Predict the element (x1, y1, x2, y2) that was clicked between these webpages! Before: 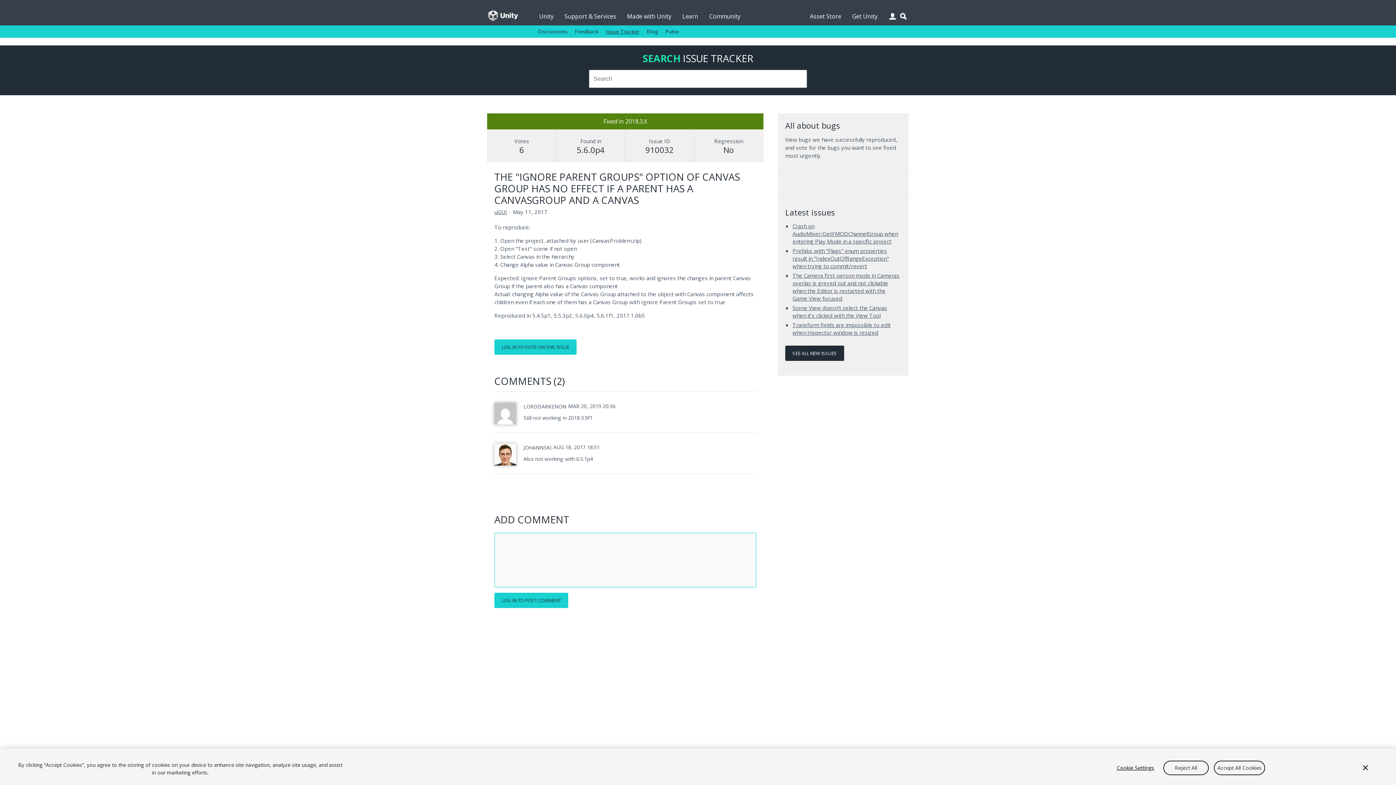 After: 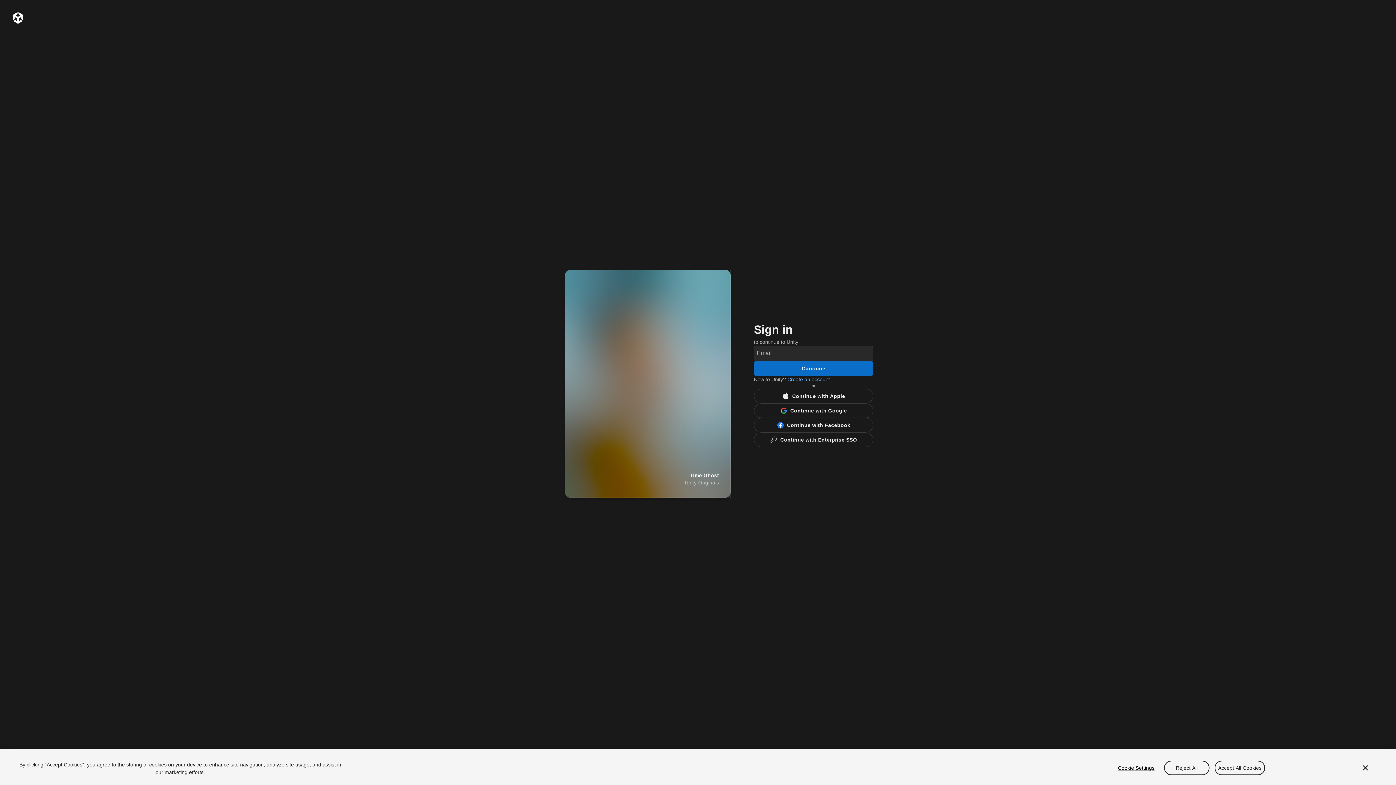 Action: label: LOG IN TO VOTE ON THIS ISSUE bbox: (494, 339, 576, 354)